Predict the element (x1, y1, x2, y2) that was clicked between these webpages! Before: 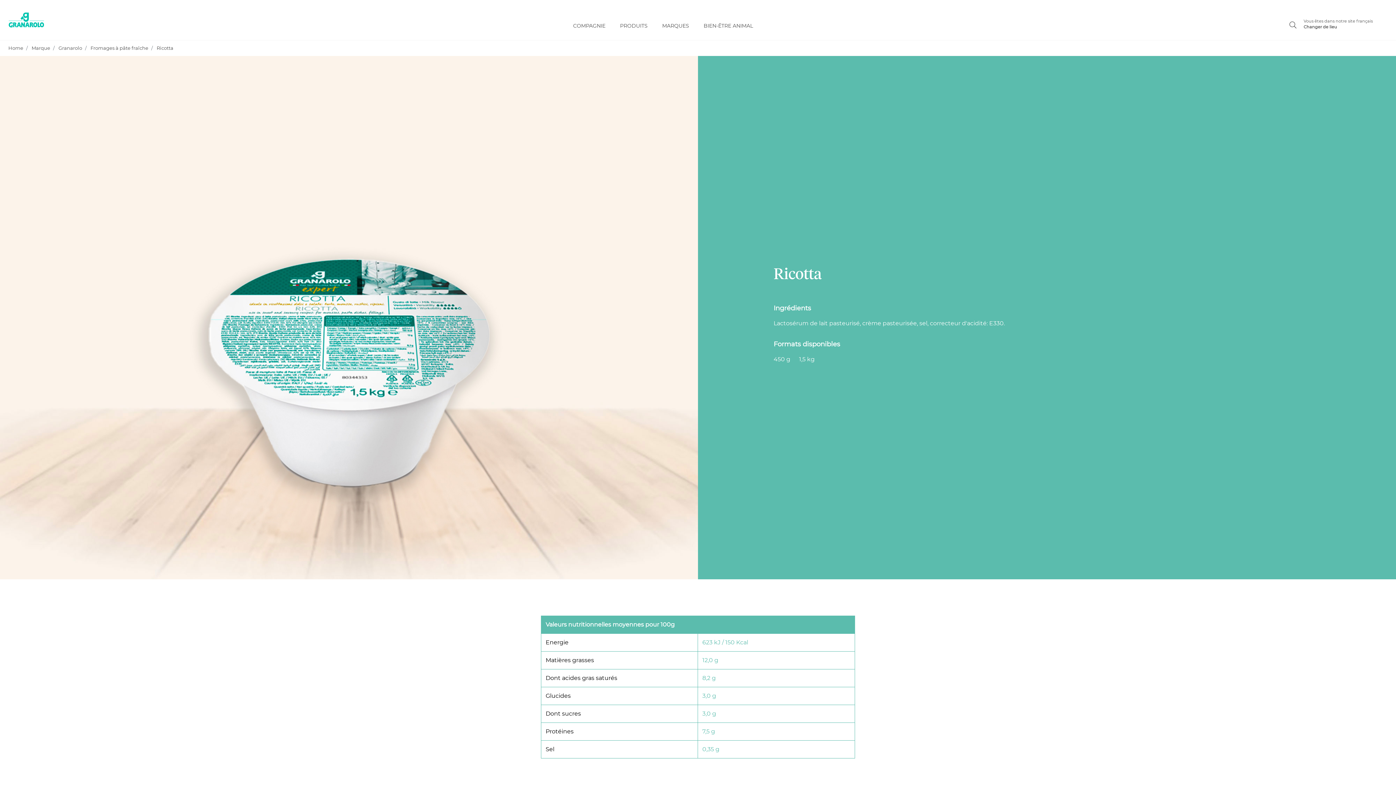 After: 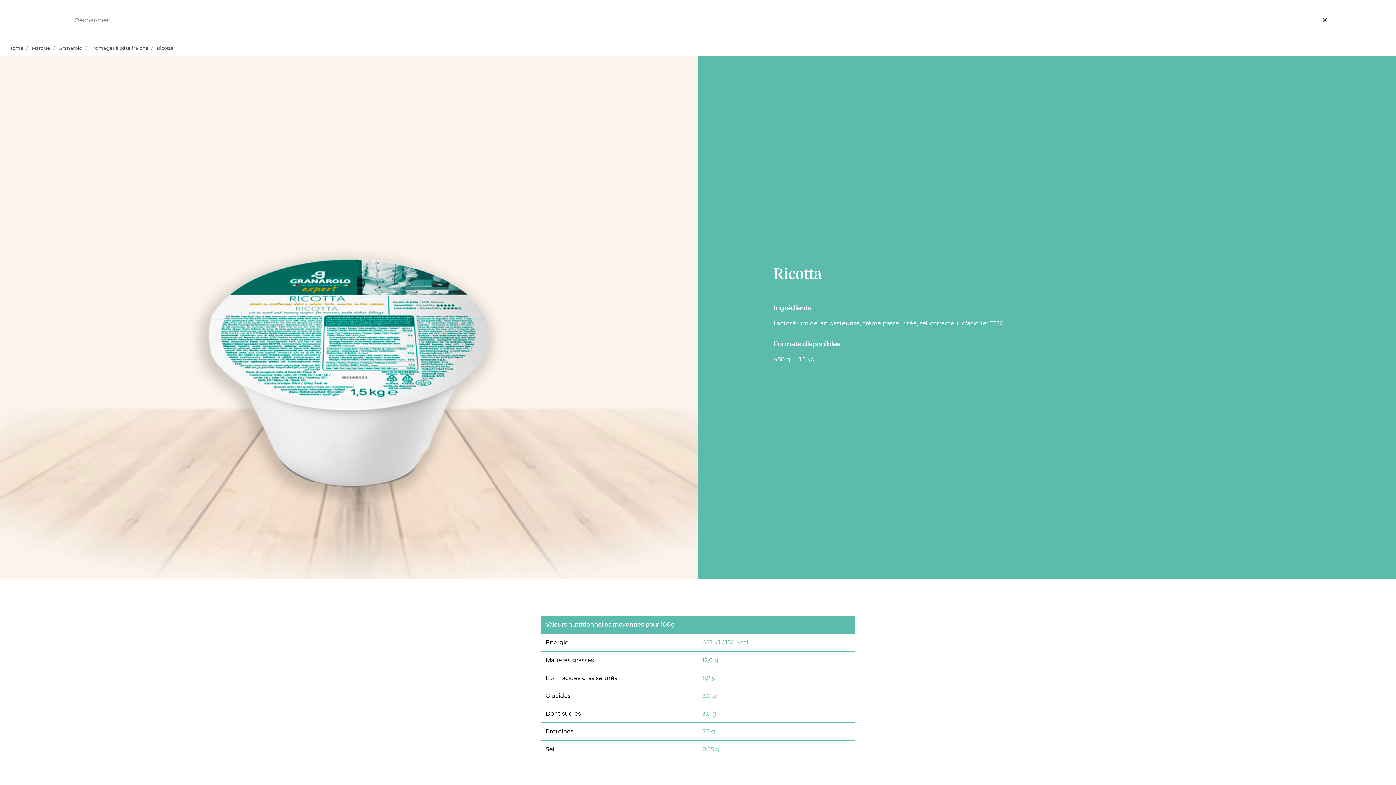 Action: bbox: (1282, 21, 1303, 29)